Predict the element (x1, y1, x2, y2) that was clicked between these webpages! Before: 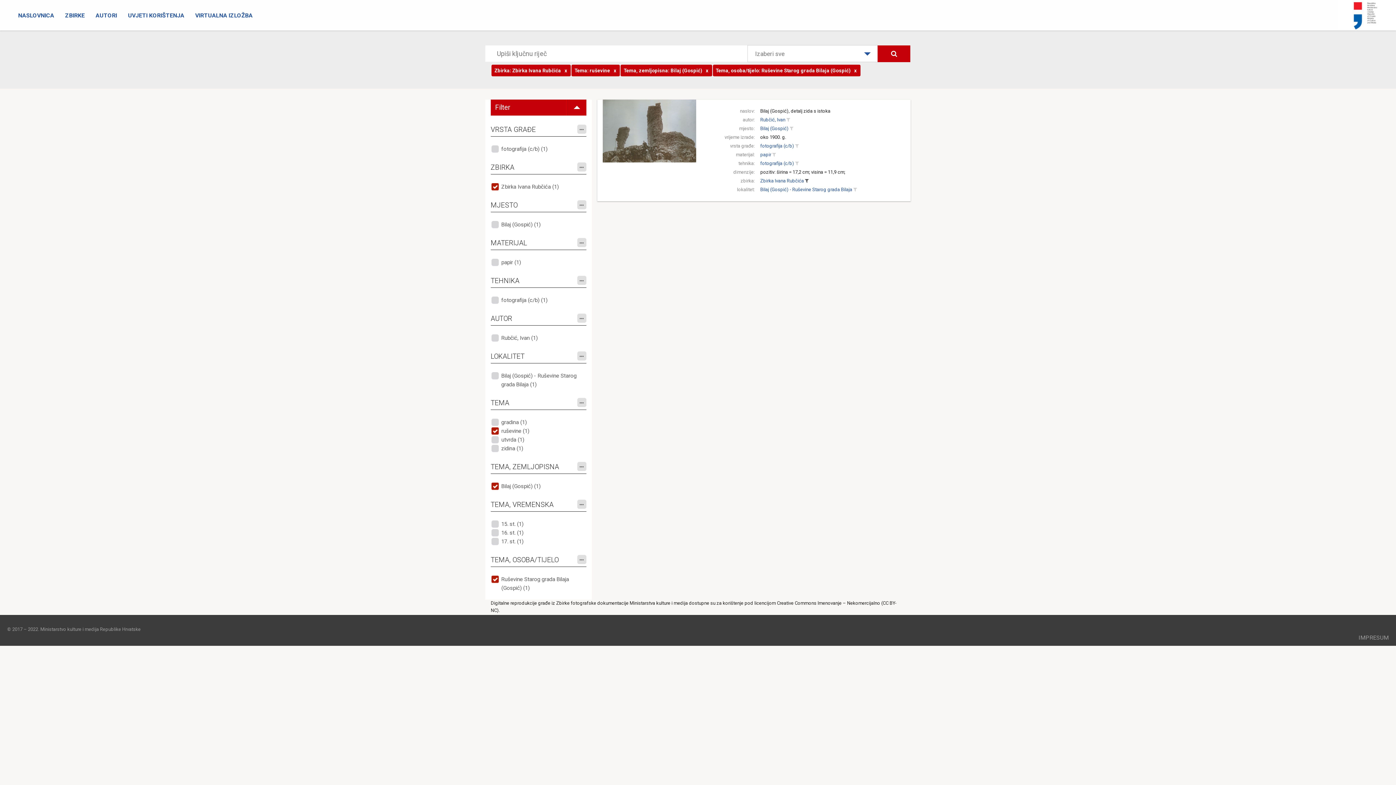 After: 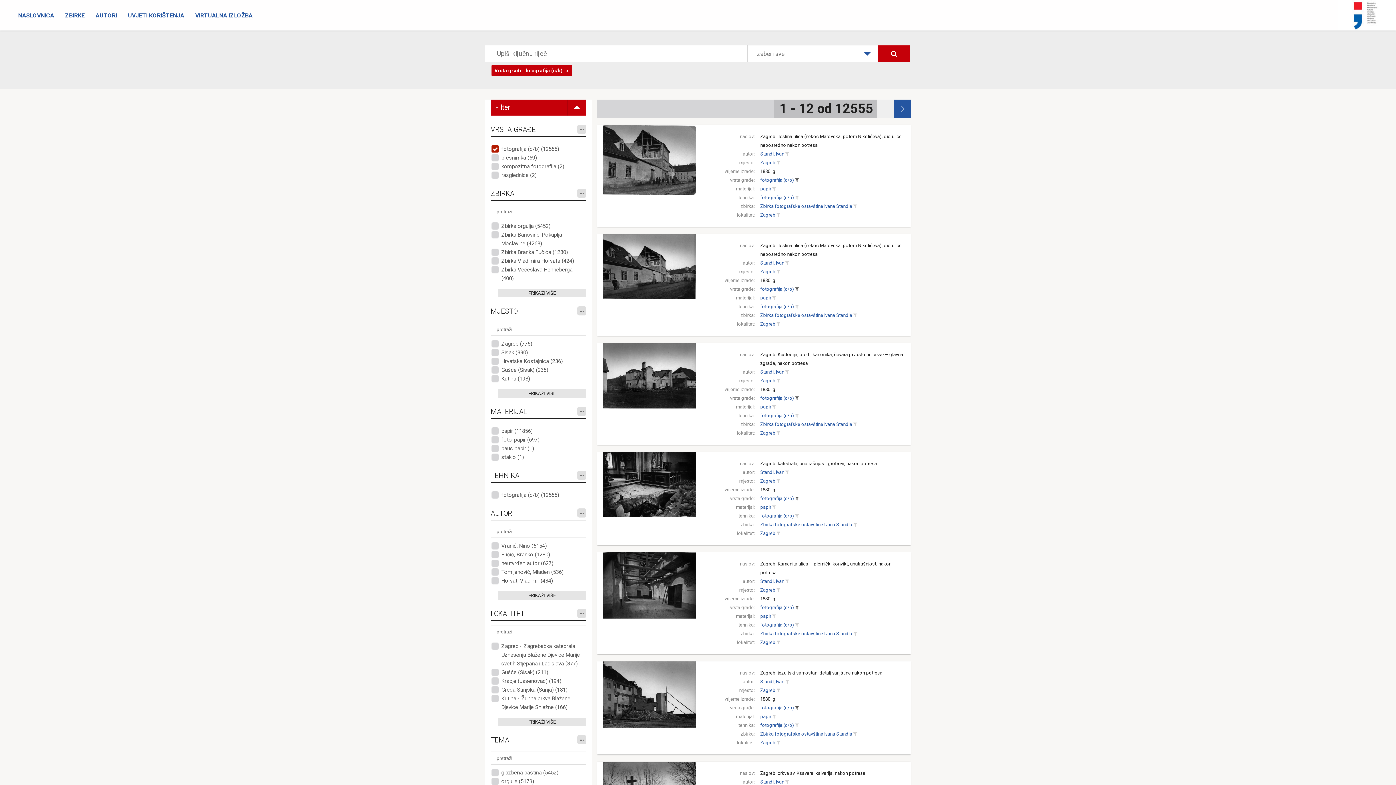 Action: label: fotografija (c/b) bbox: (760, 143, 794, 148)